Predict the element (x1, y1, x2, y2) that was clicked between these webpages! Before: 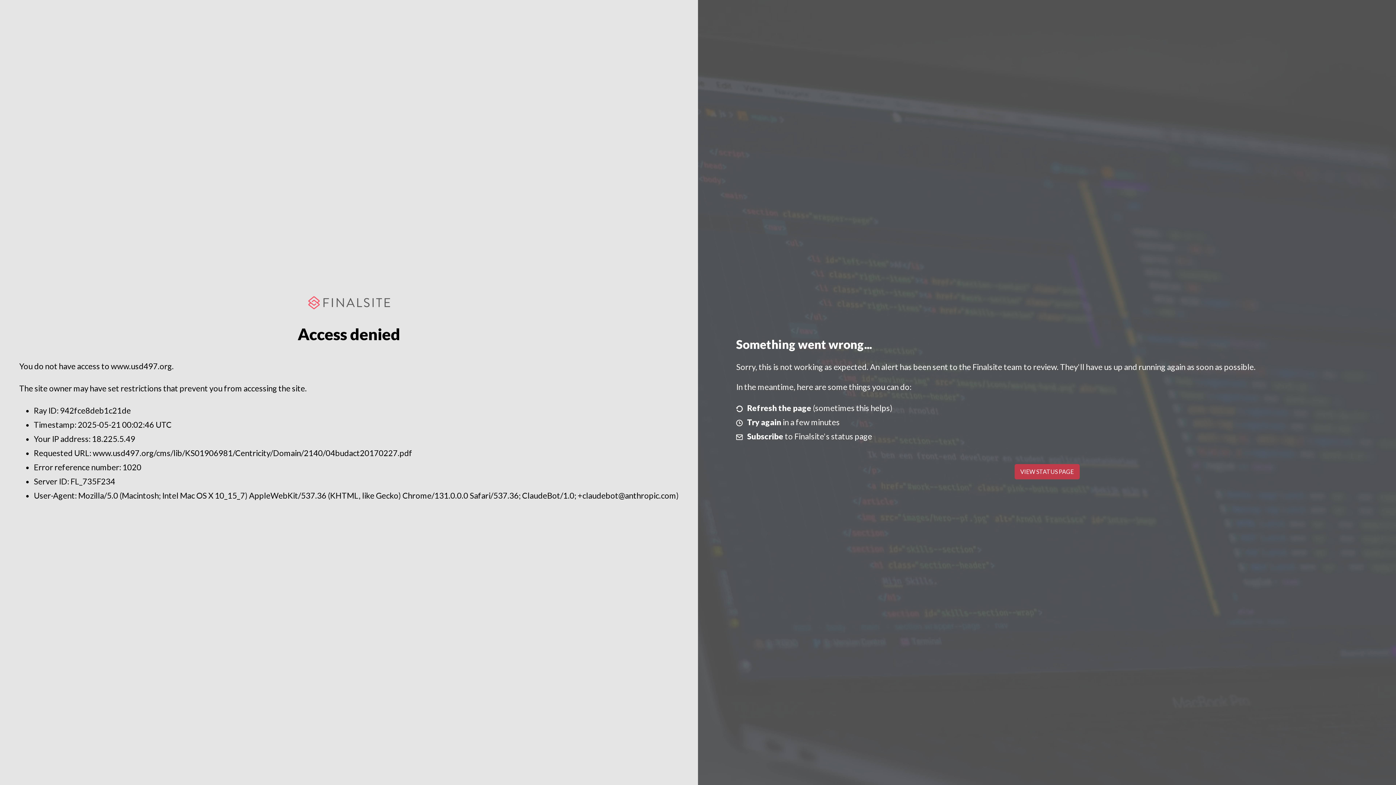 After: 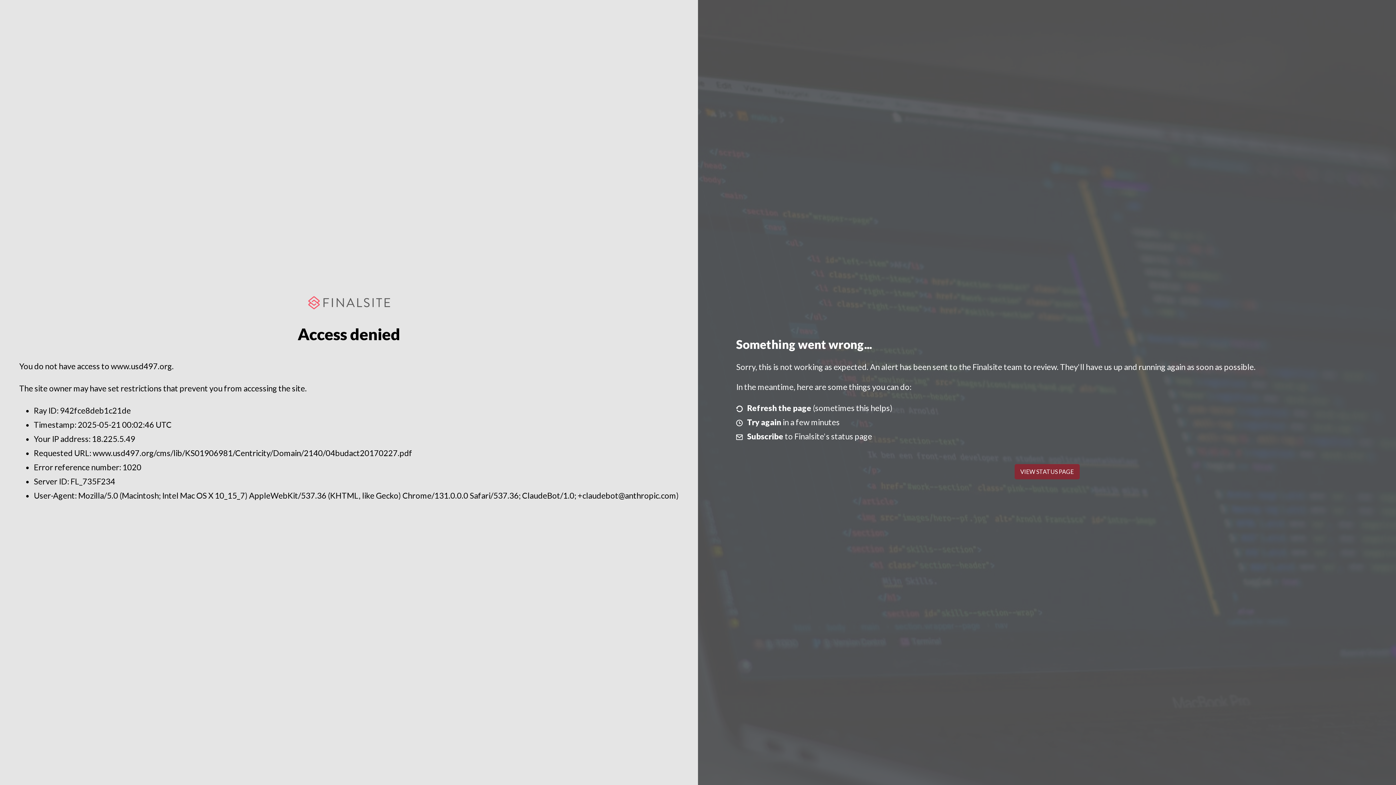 Action: label: VIEW STATUS PAGE bbox: (1014, 464, 1079, 479)